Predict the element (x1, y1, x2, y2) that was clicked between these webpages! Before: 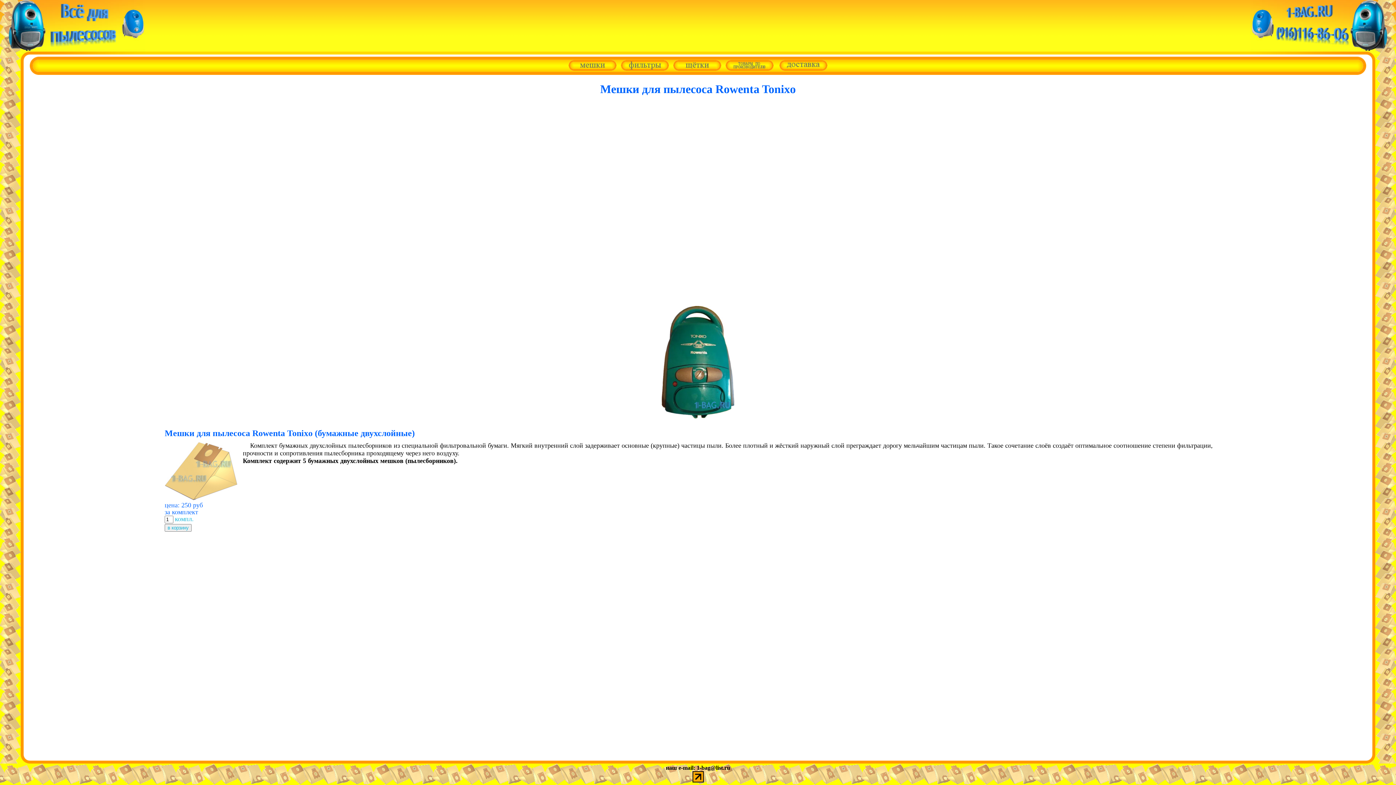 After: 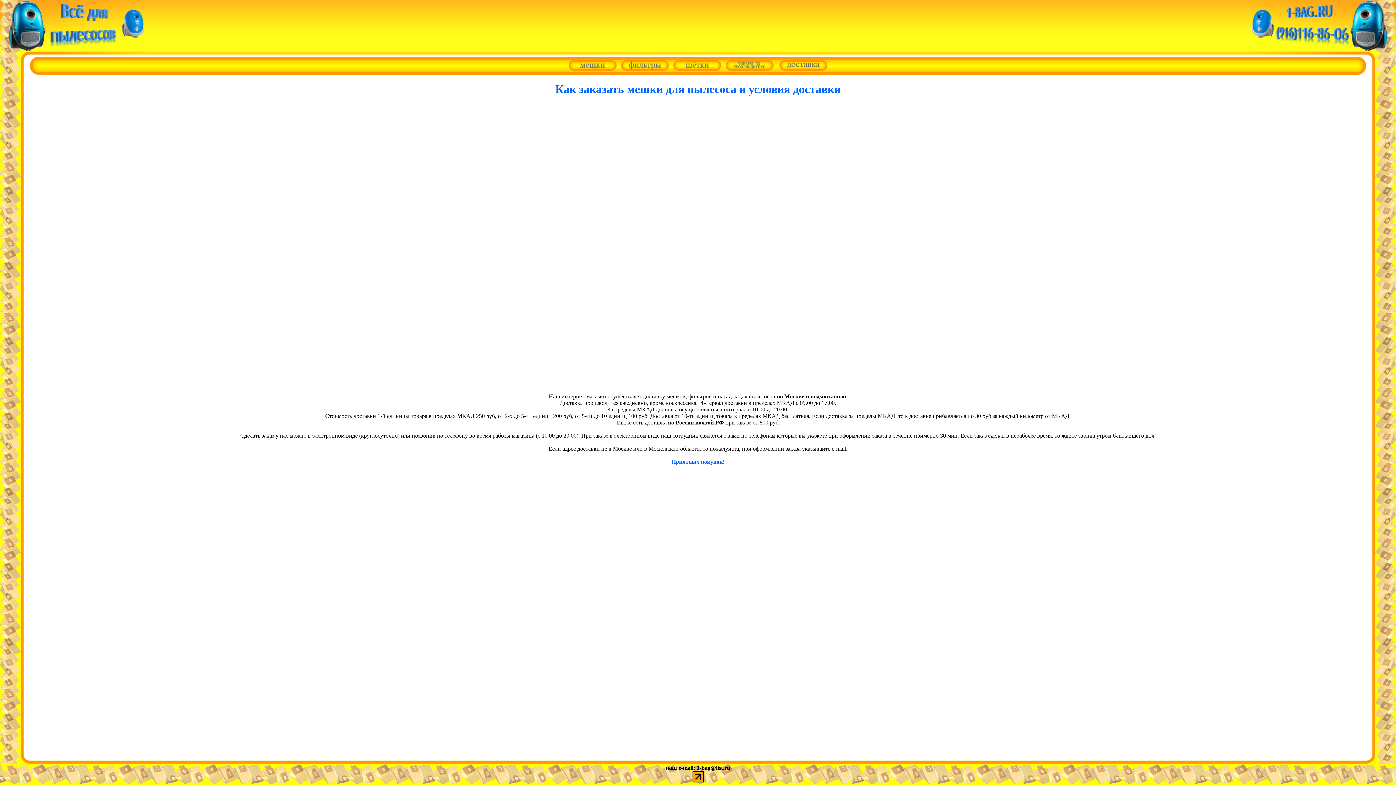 Action: bbox: (779, 65, 827, 72)